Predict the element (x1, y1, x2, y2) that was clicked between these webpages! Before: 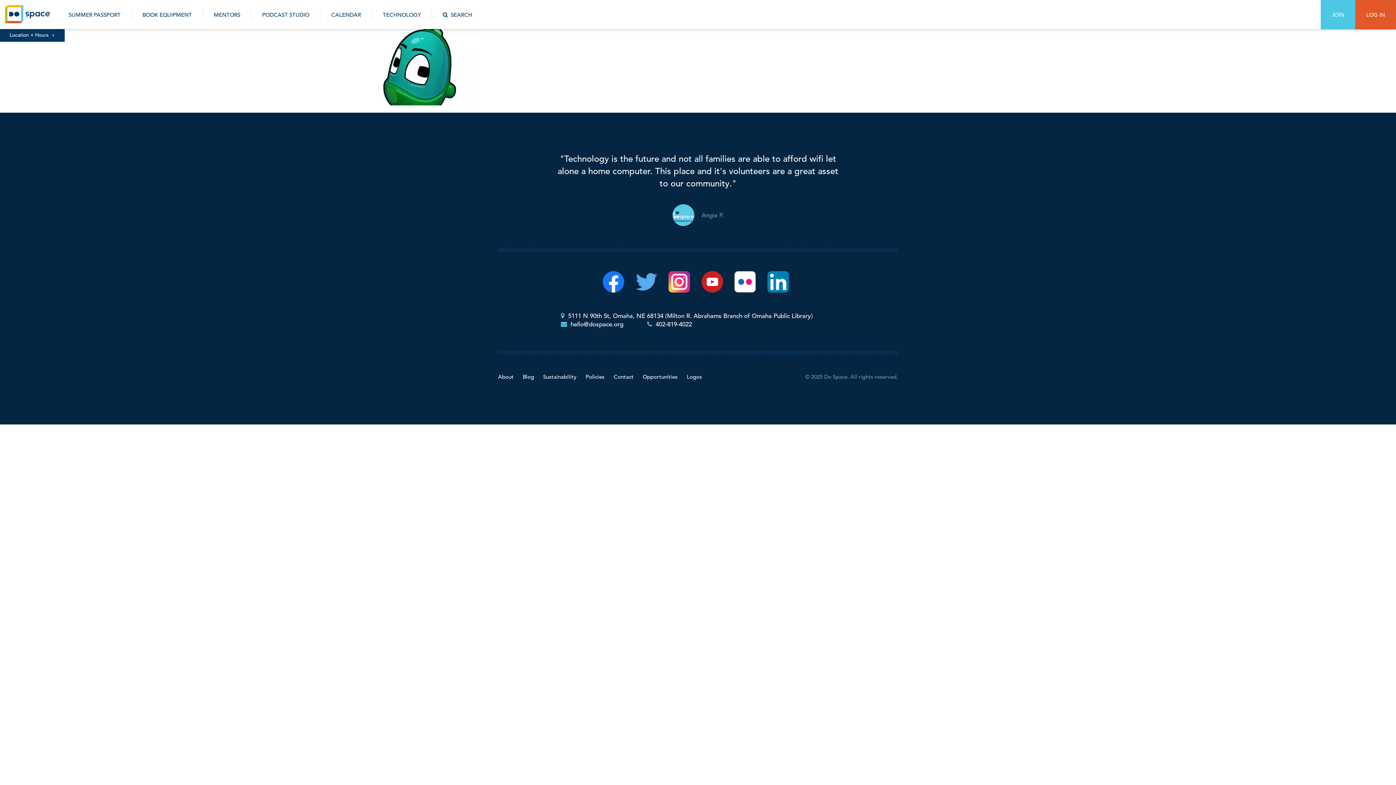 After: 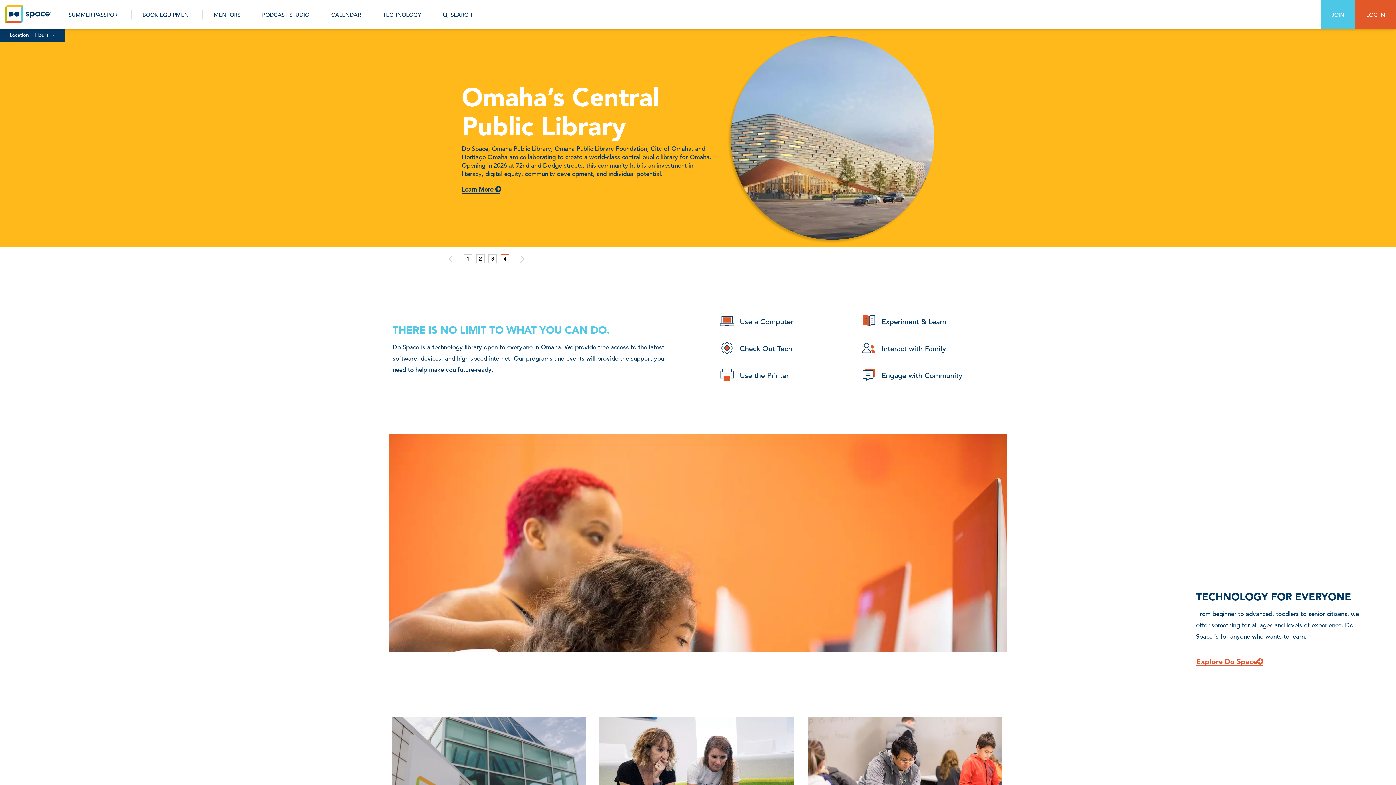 Action: bbox: (5, 9, 50, 17)